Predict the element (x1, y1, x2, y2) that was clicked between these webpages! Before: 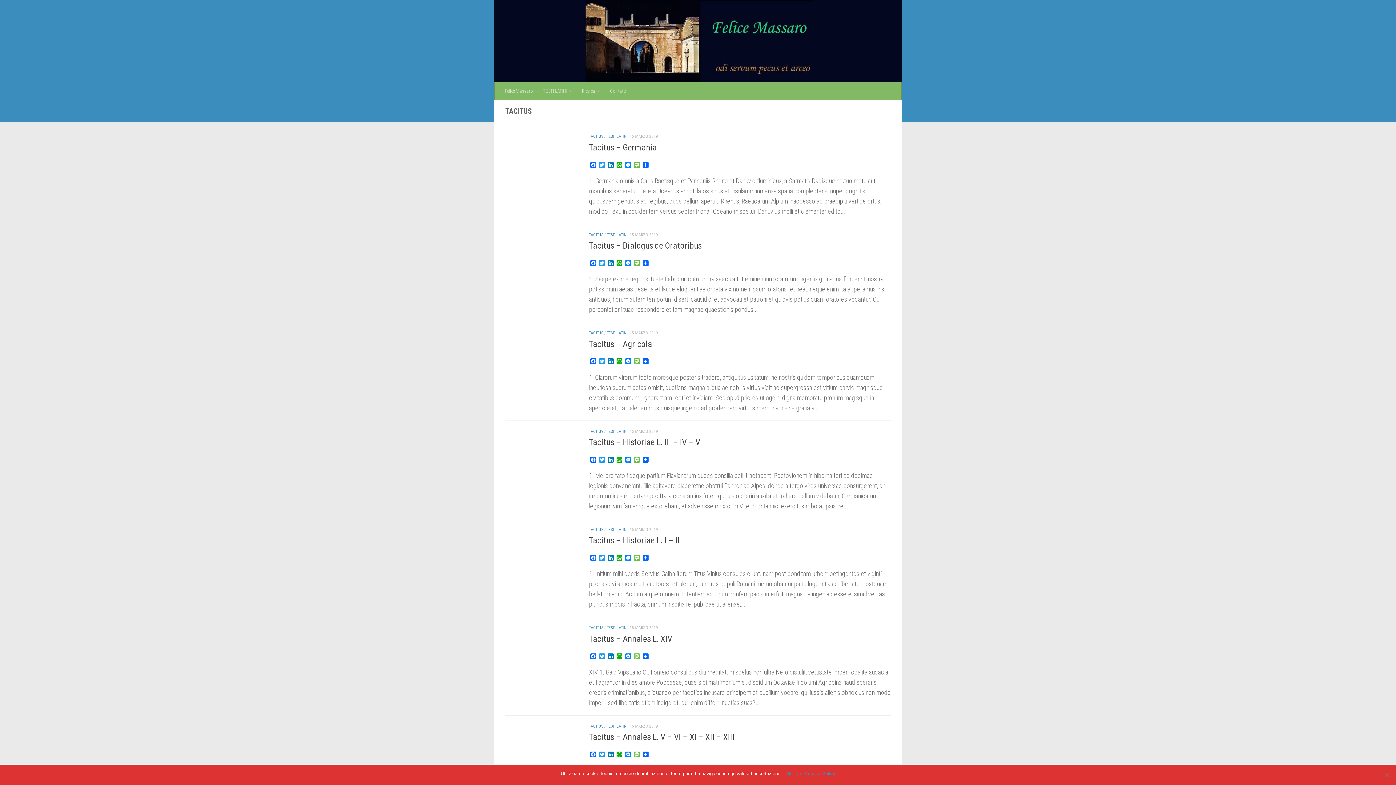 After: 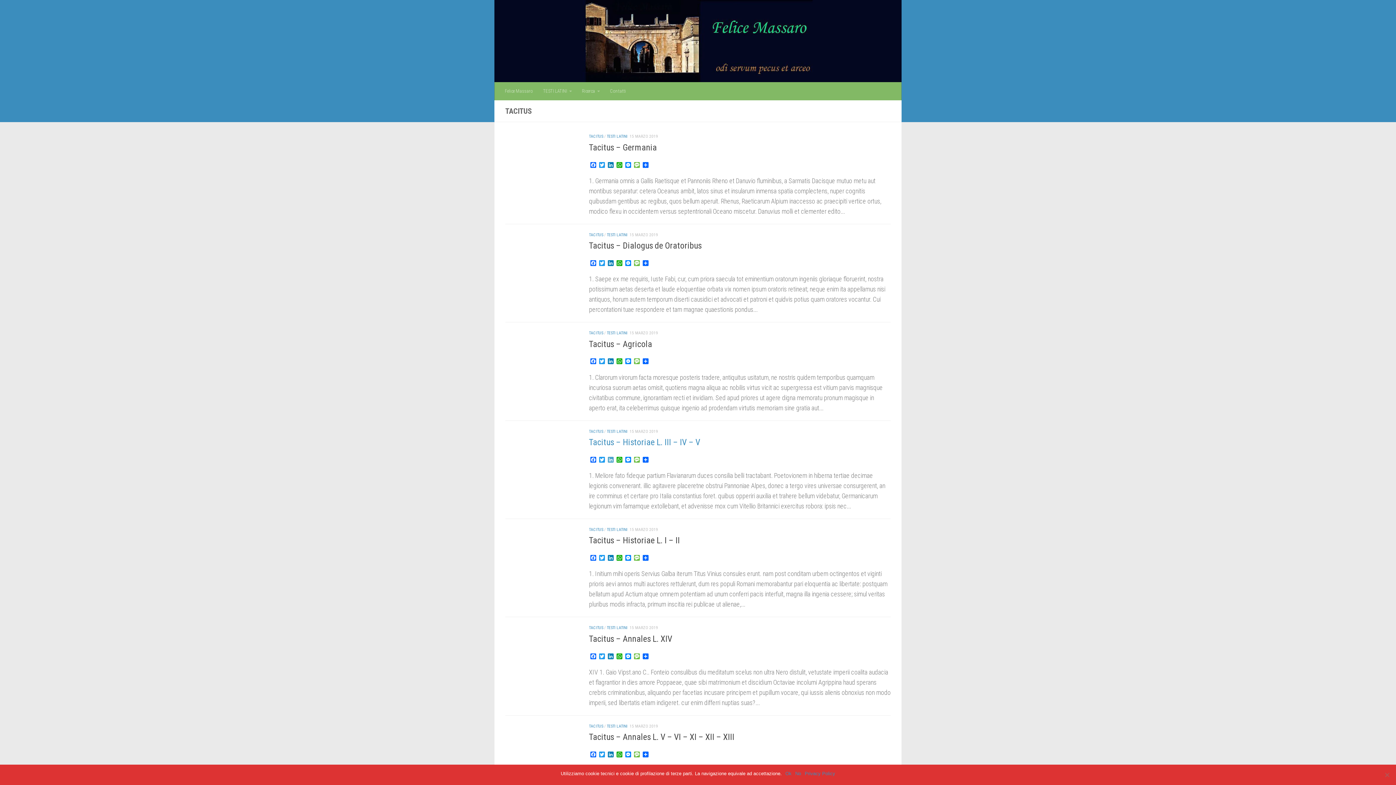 Action: label: LinkedIn bbox: (606, 456, 615, 463)